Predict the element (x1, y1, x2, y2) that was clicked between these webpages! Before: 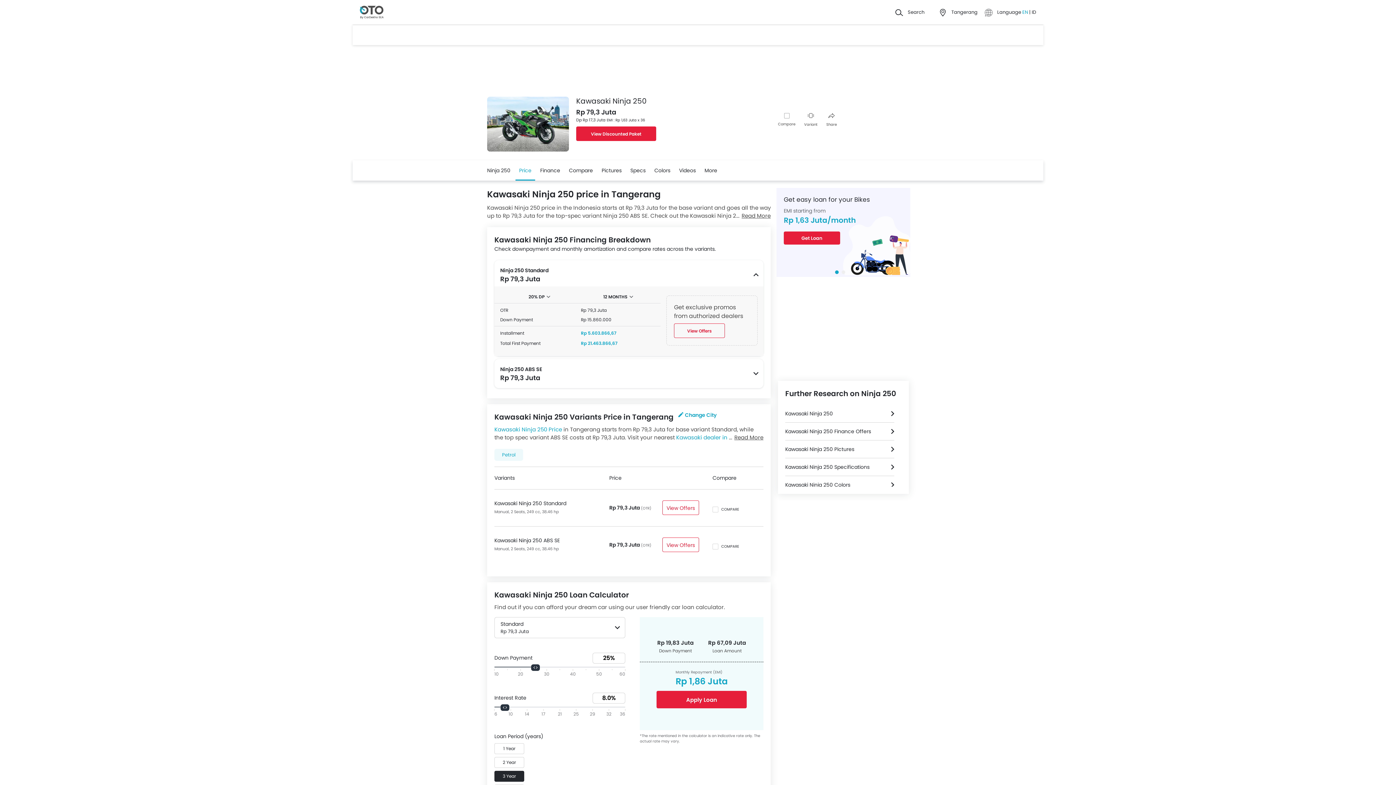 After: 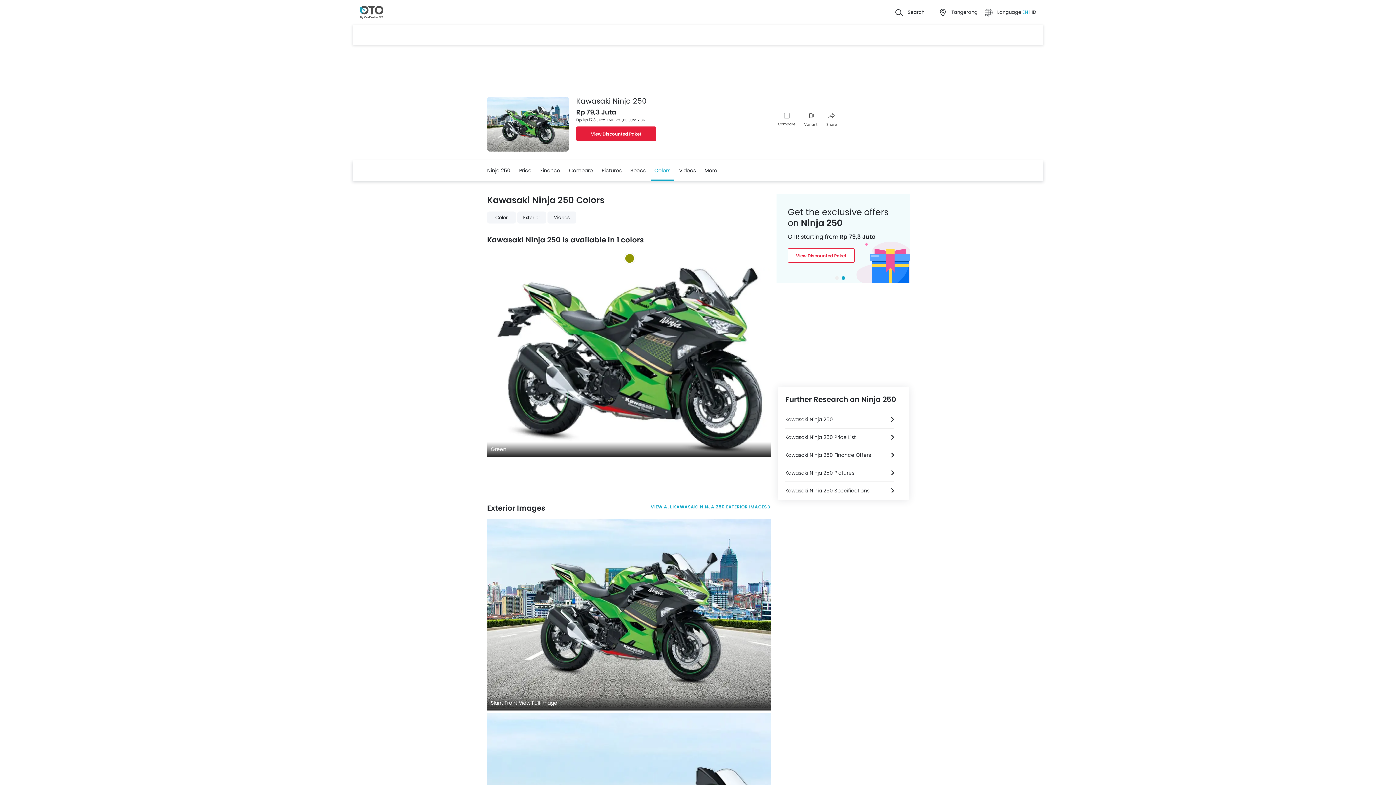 Action: label: Colors bbox: (654, 160, 670, 180)